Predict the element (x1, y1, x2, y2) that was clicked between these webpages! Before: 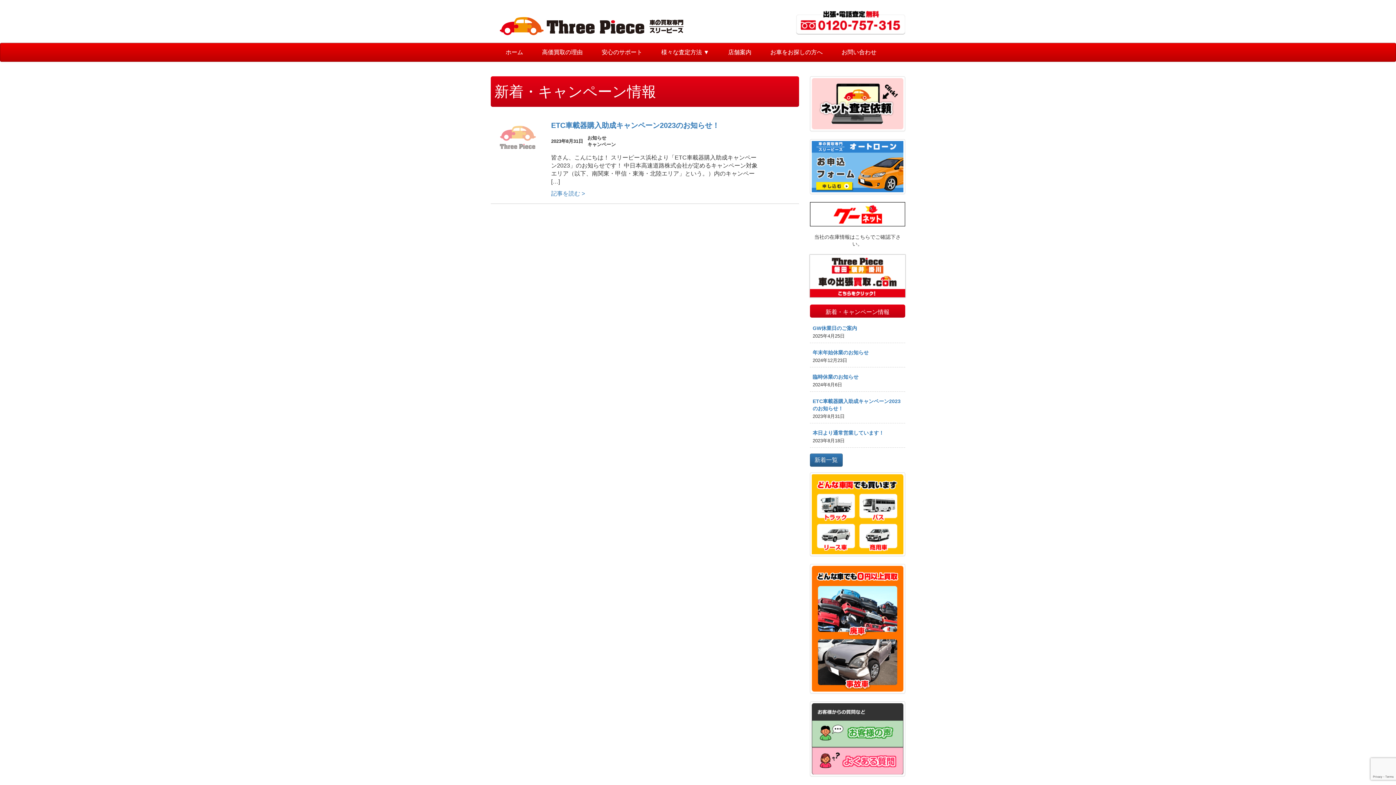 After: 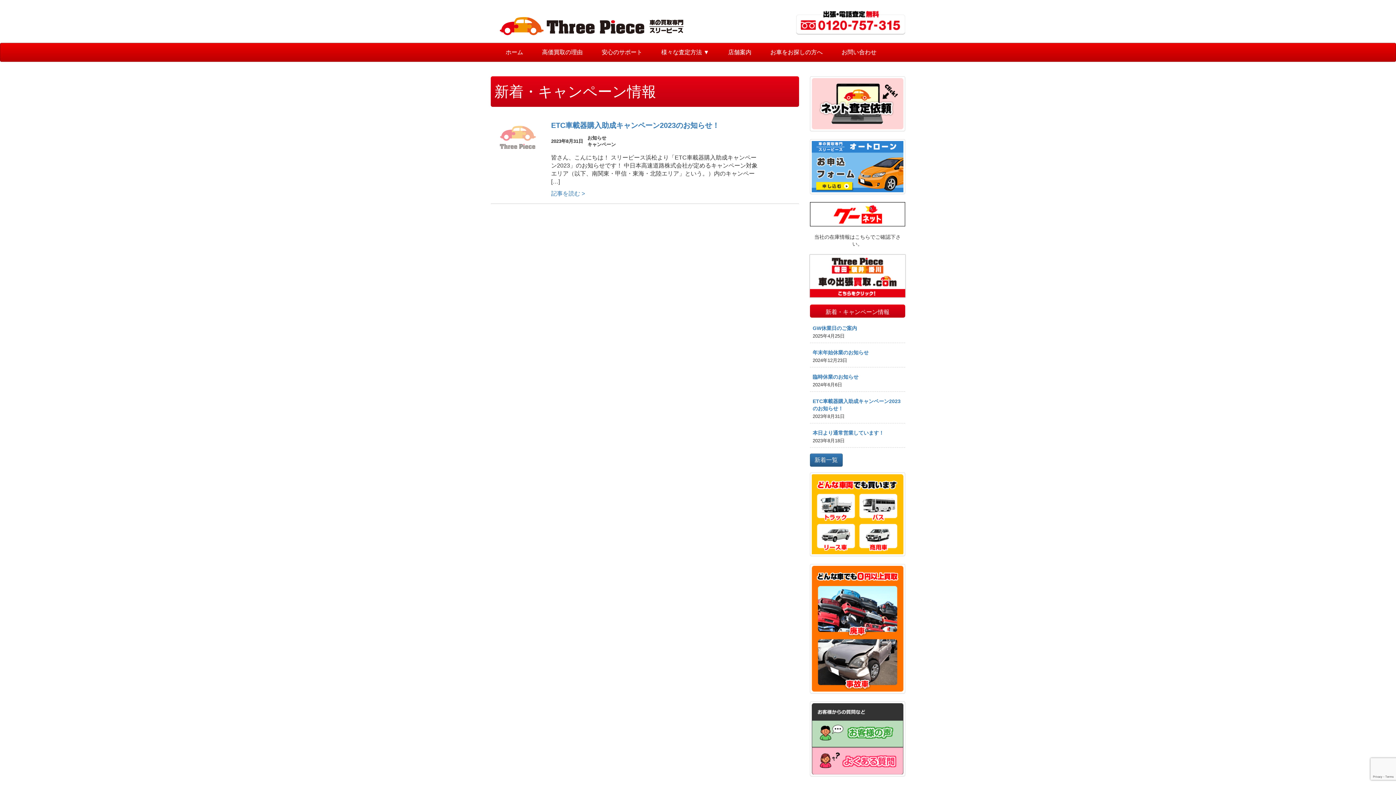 Action: bbox: (796, 10, 905, 34)